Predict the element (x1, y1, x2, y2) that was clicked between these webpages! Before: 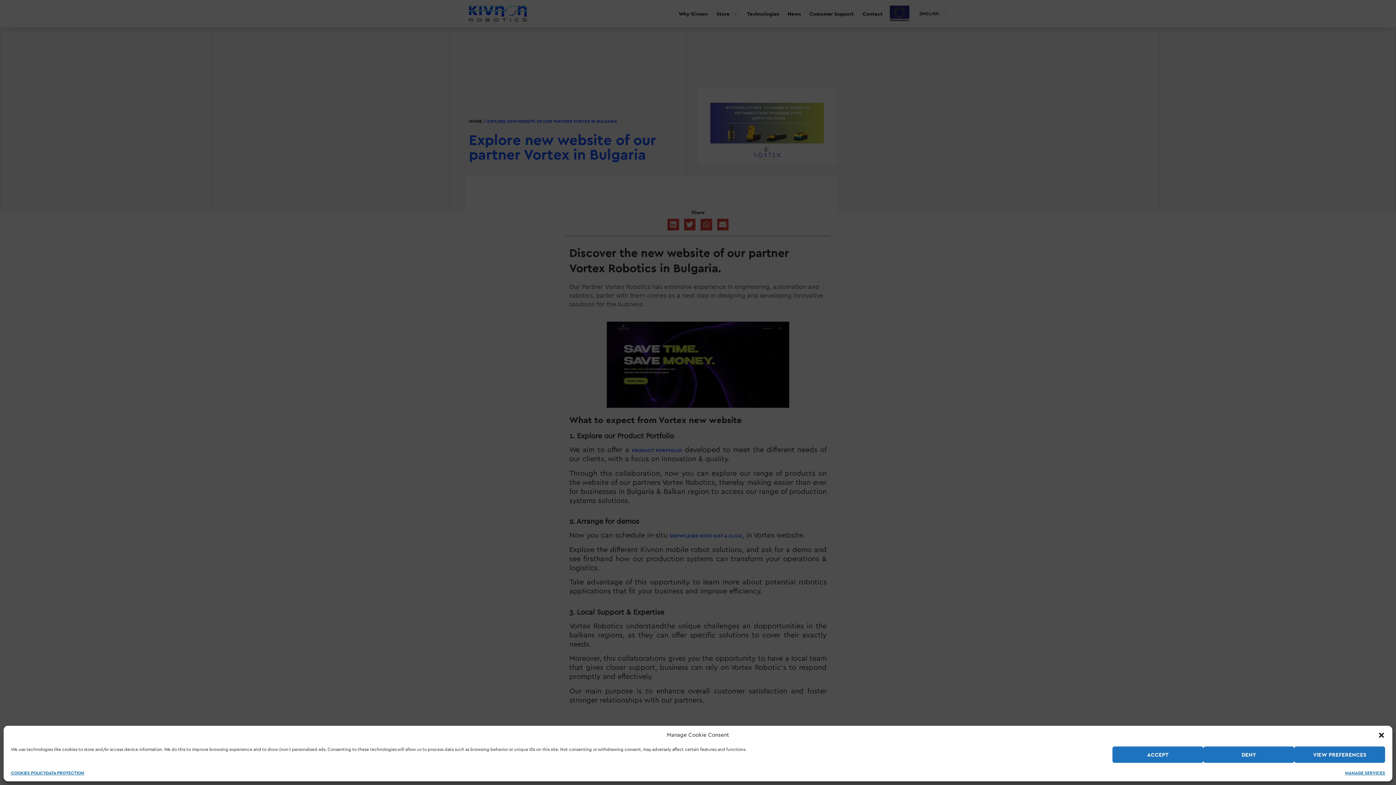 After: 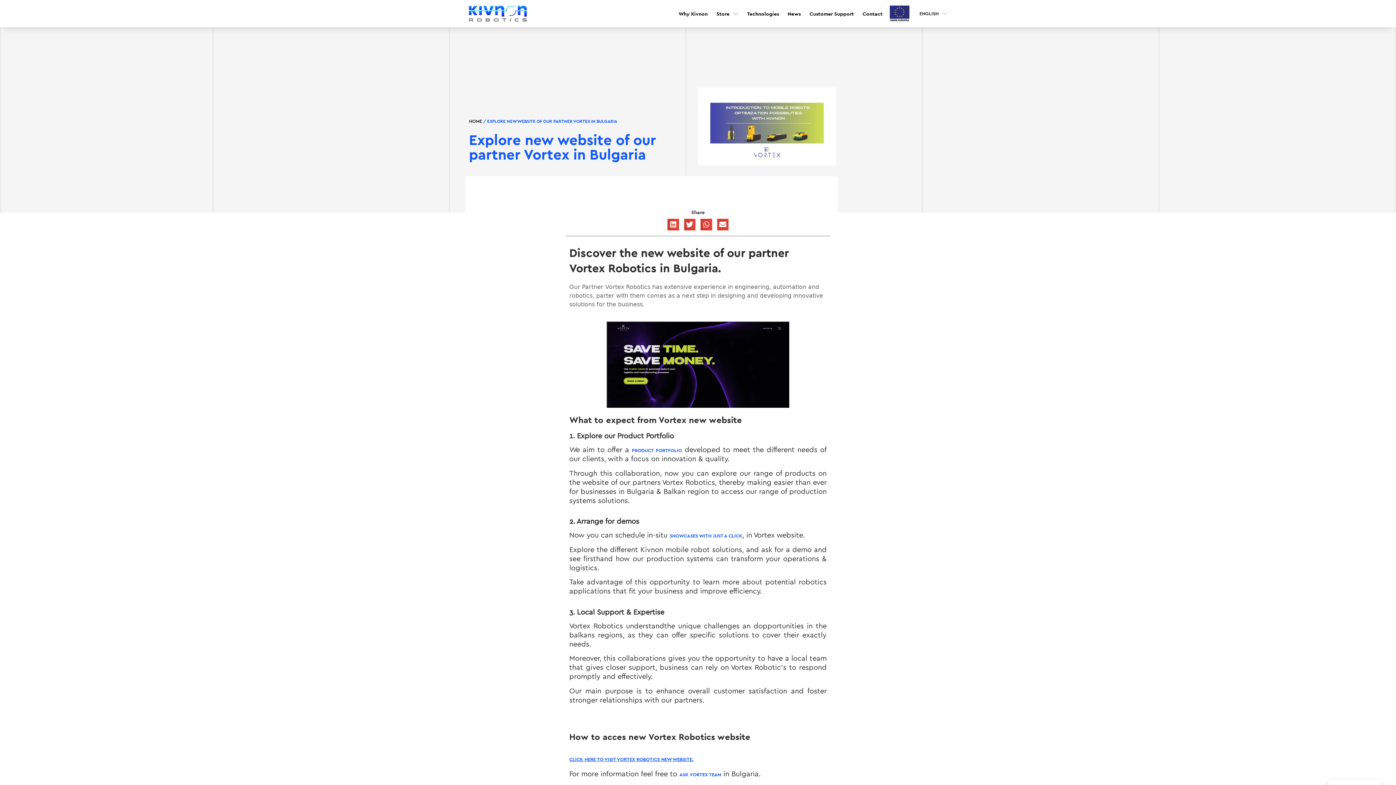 Action: bbox: (1112, 746, 1203, 763) label: ACCEPT